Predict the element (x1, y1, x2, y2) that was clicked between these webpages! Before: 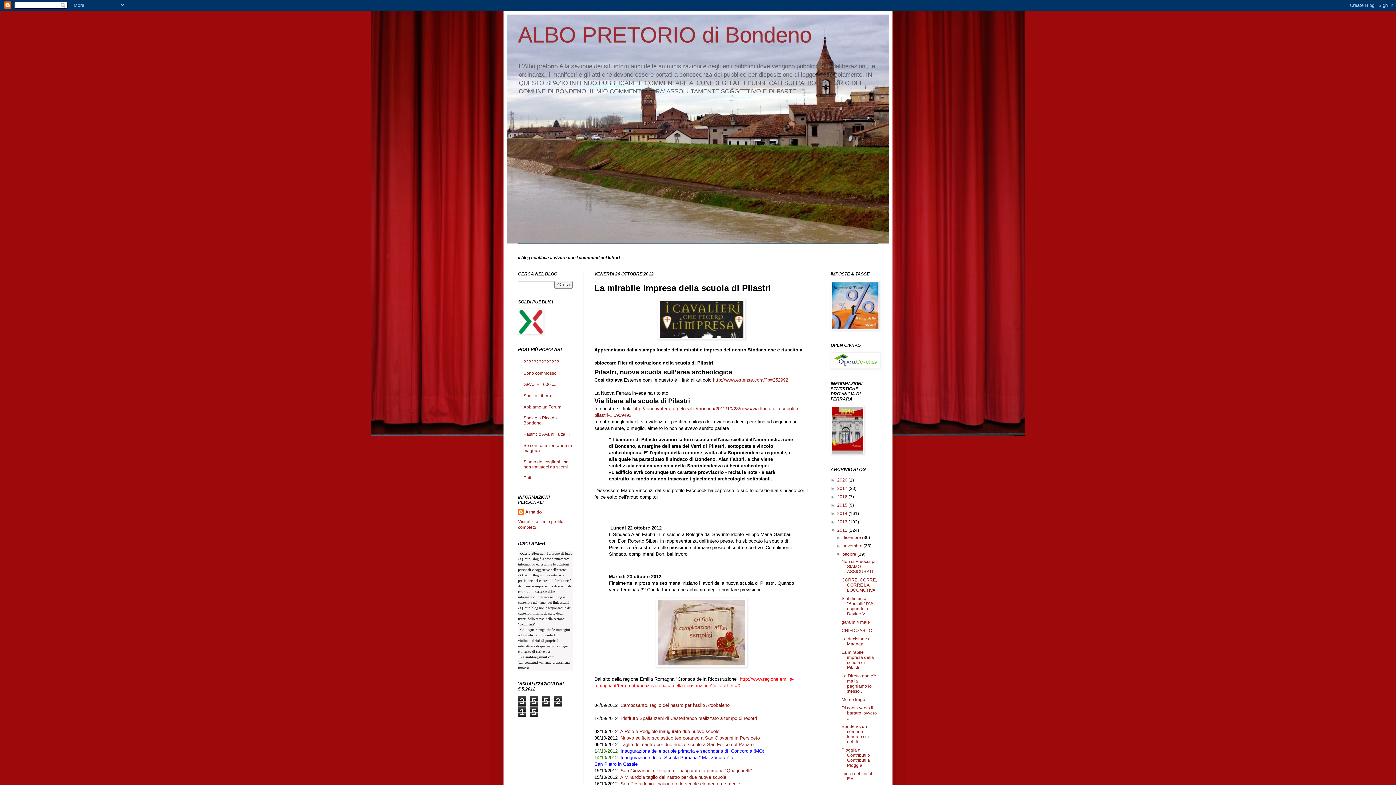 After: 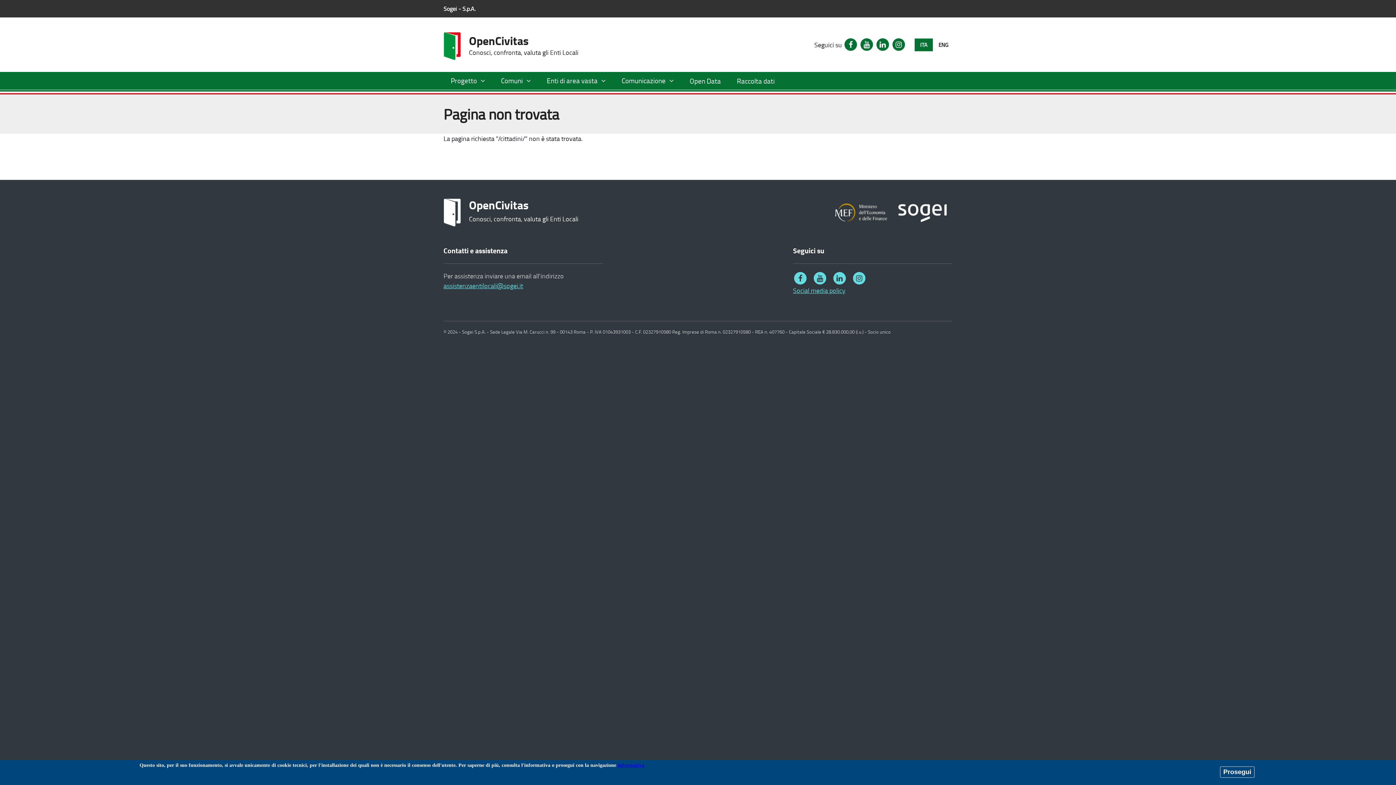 Action: bbox: (830, 365, 880, 370)